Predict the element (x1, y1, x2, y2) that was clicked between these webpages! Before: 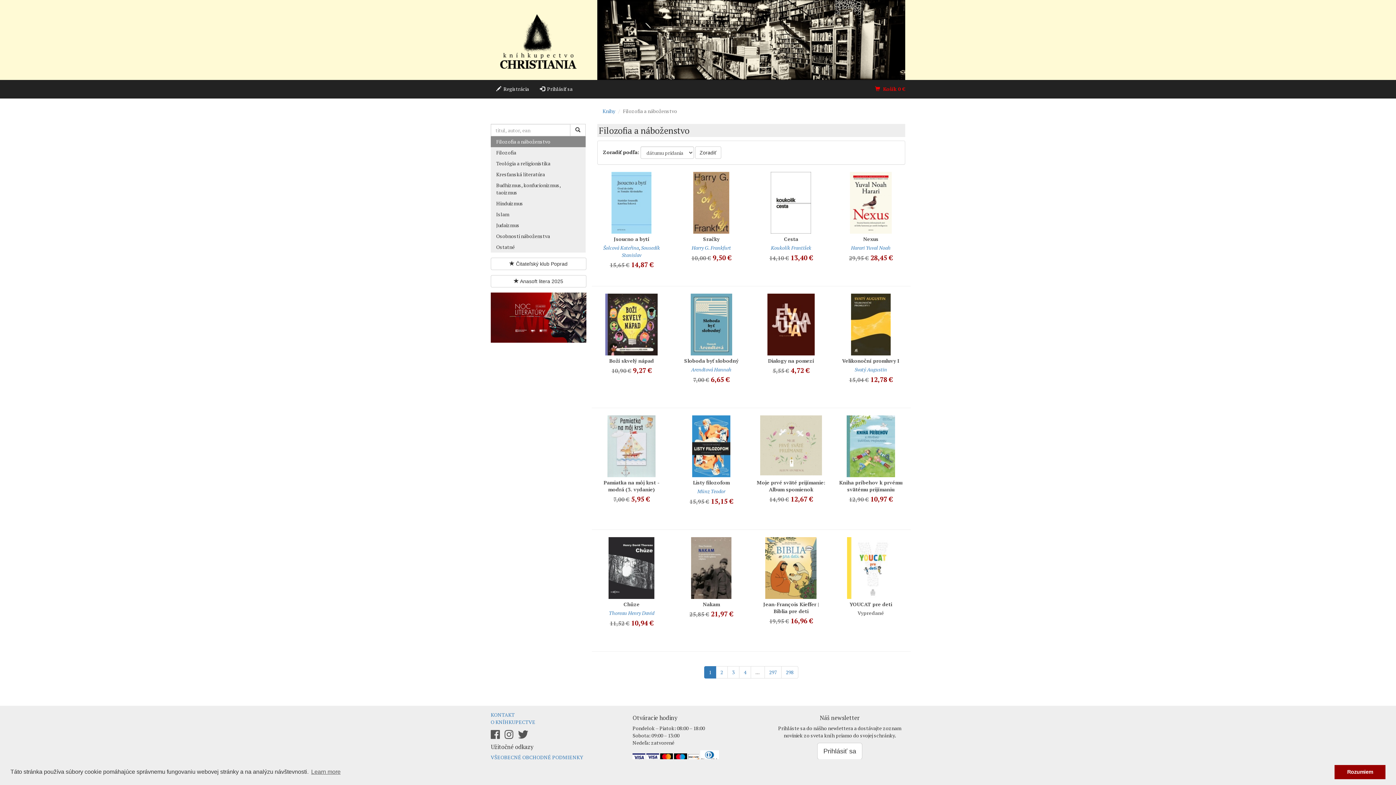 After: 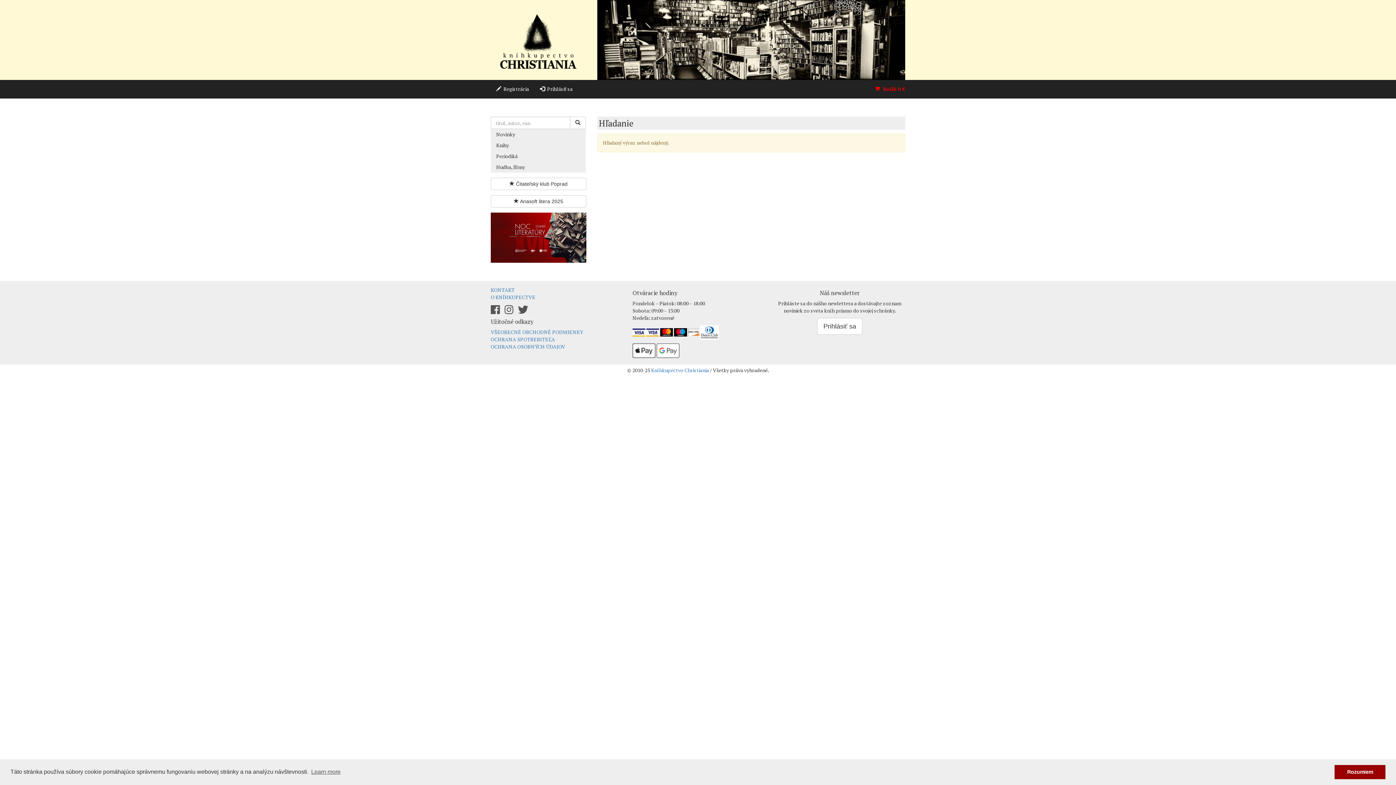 Action: bbox: (570, 124, 585, 136)